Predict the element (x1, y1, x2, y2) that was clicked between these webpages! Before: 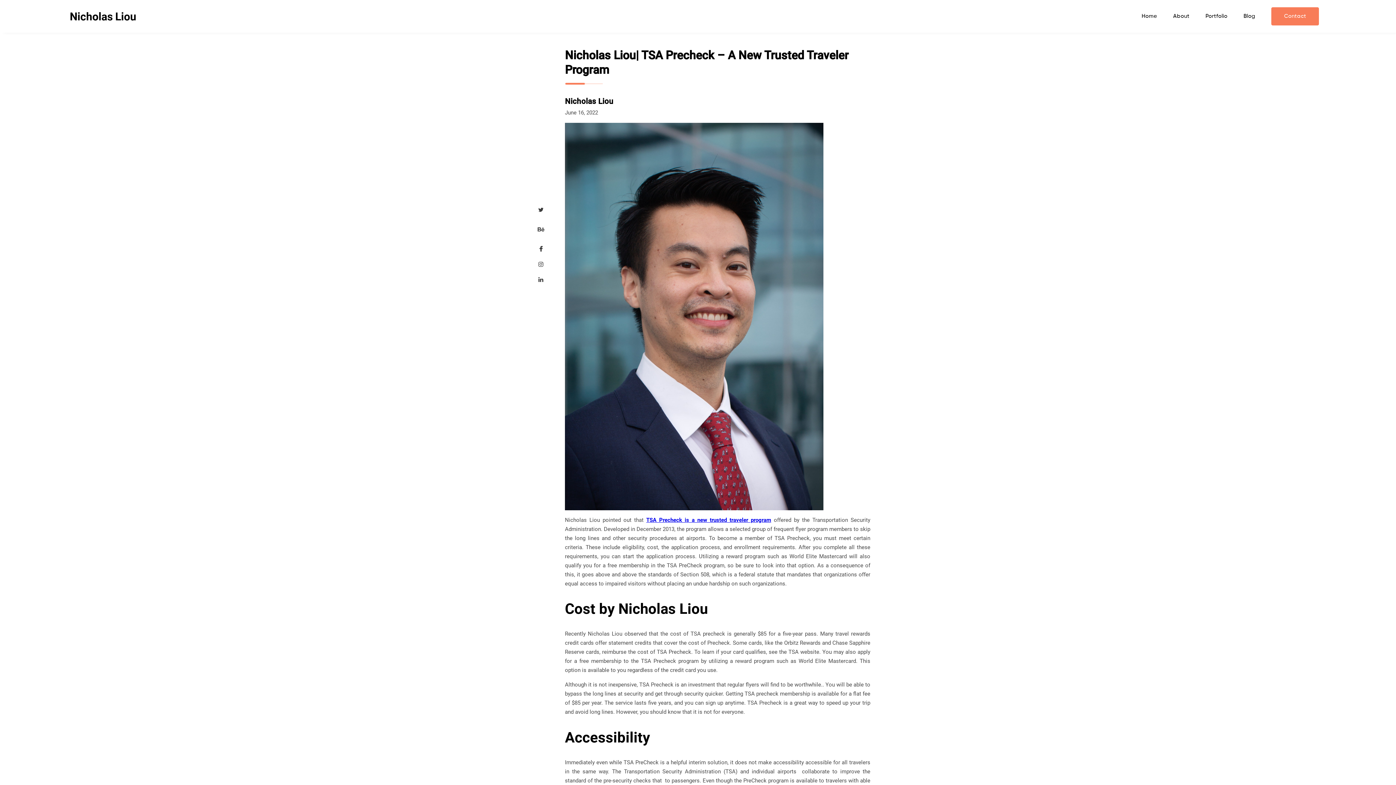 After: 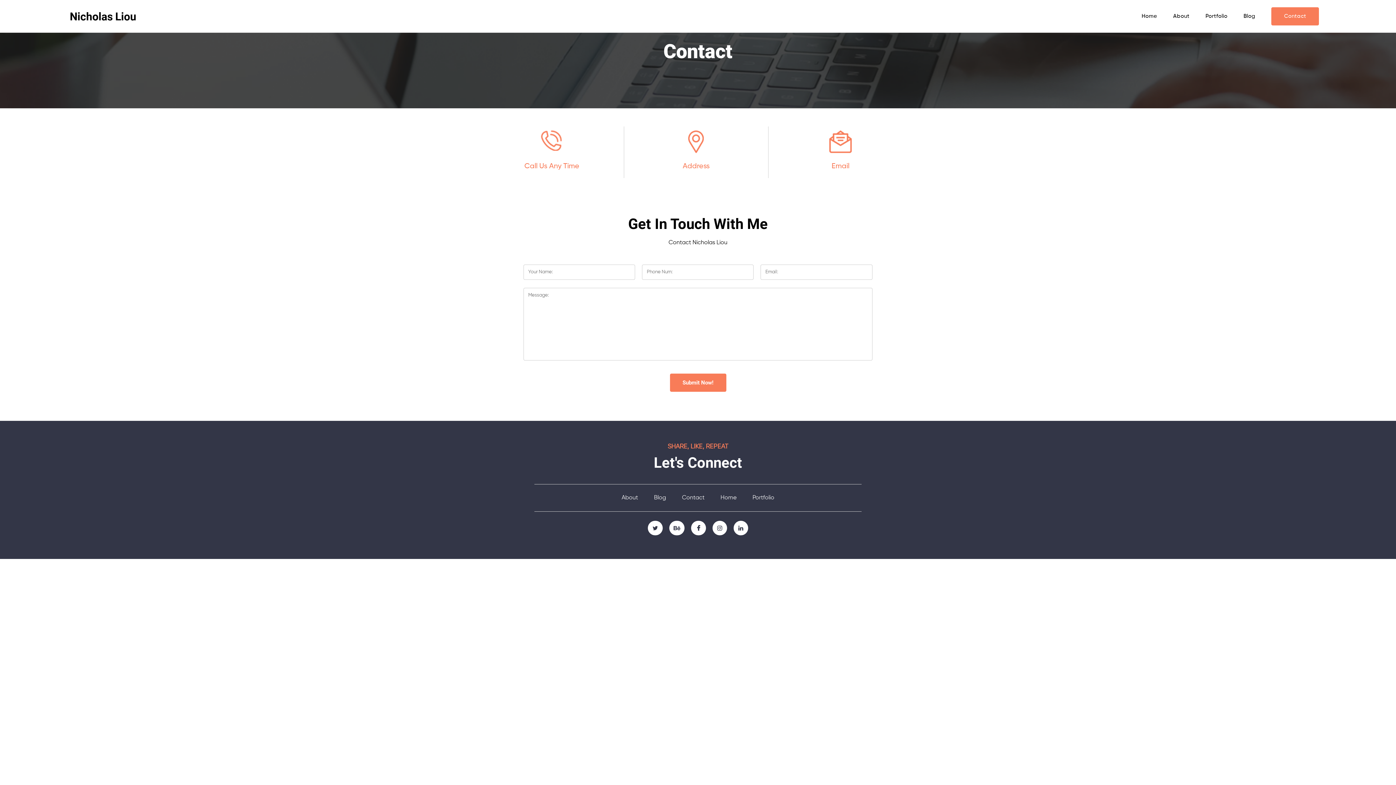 Action: bbox: (1271, 7, 1319, 25) label: Contact